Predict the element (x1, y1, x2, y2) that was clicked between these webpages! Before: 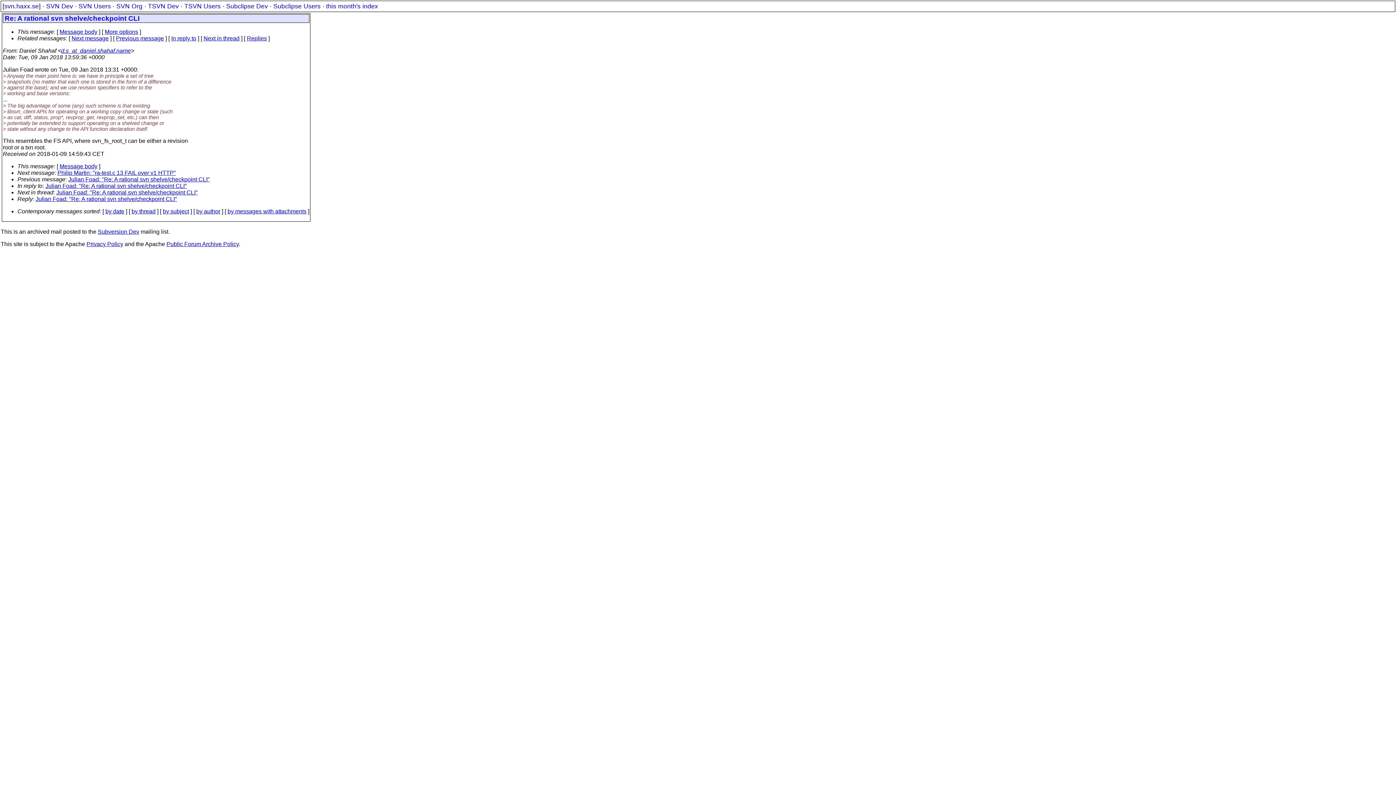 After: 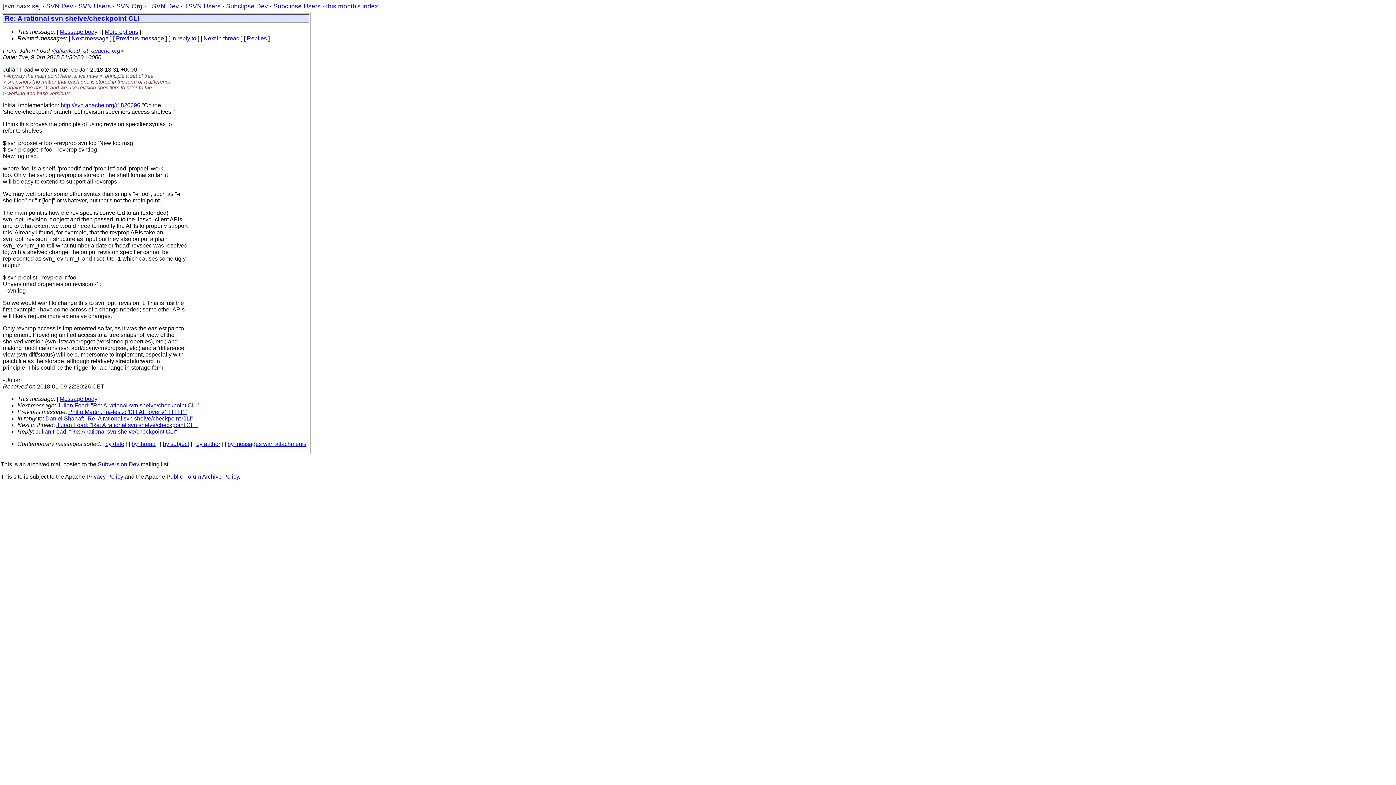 Action: label: Julian Foad: "Re: A rational svn shelve/checkpoint CLI" bbox: (56, 189, 197, 195)